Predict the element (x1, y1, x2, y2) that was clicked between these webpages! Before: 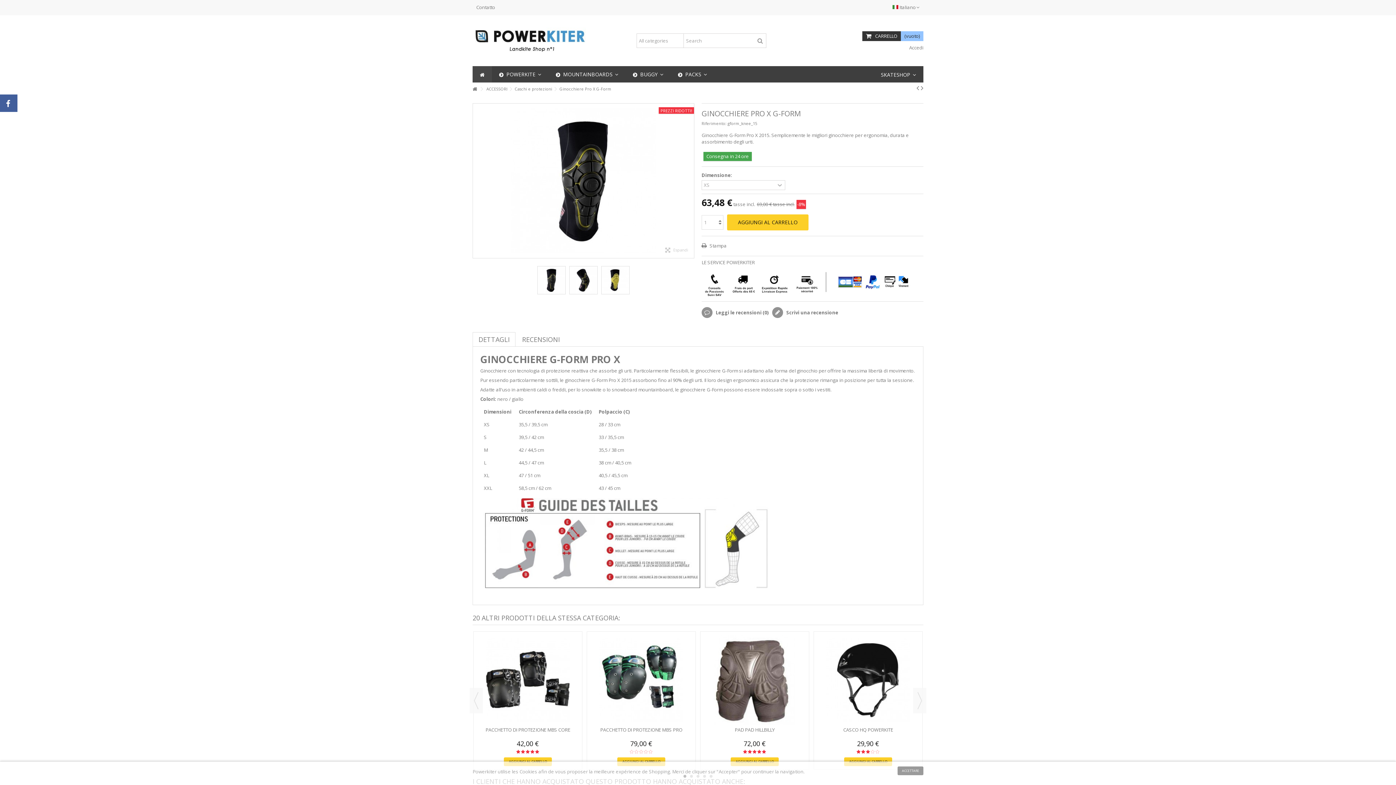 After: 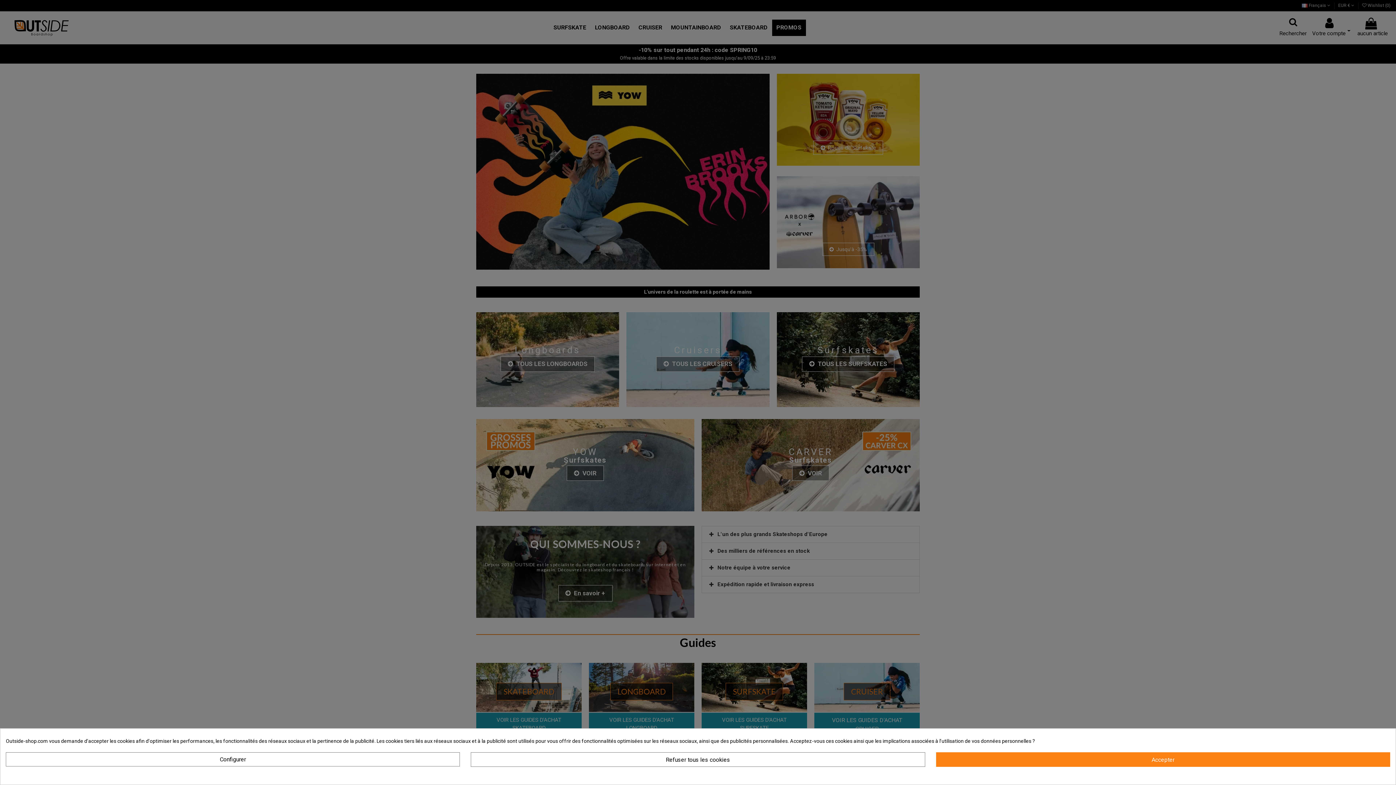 Action: label: SKATESHOP  bbox: (873, 66, 923, 82)